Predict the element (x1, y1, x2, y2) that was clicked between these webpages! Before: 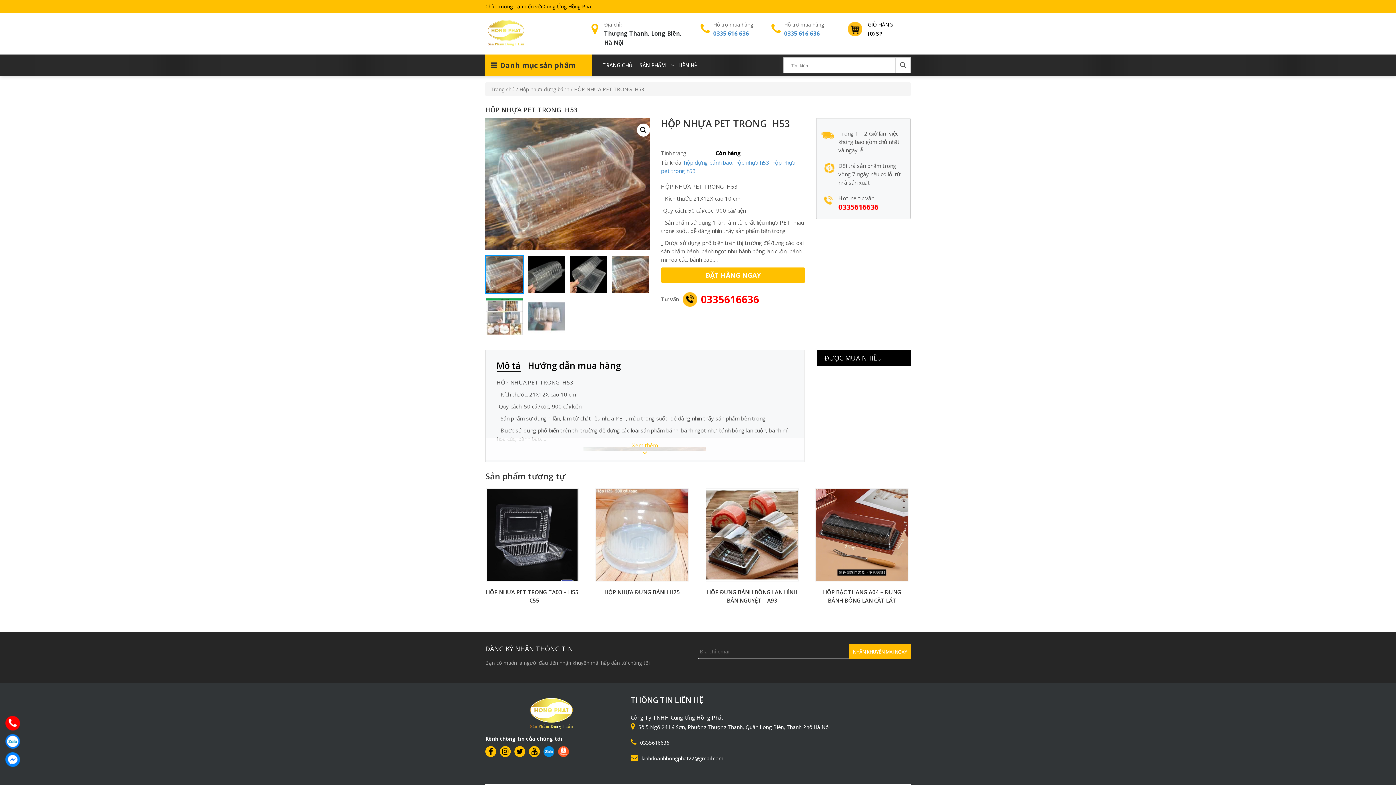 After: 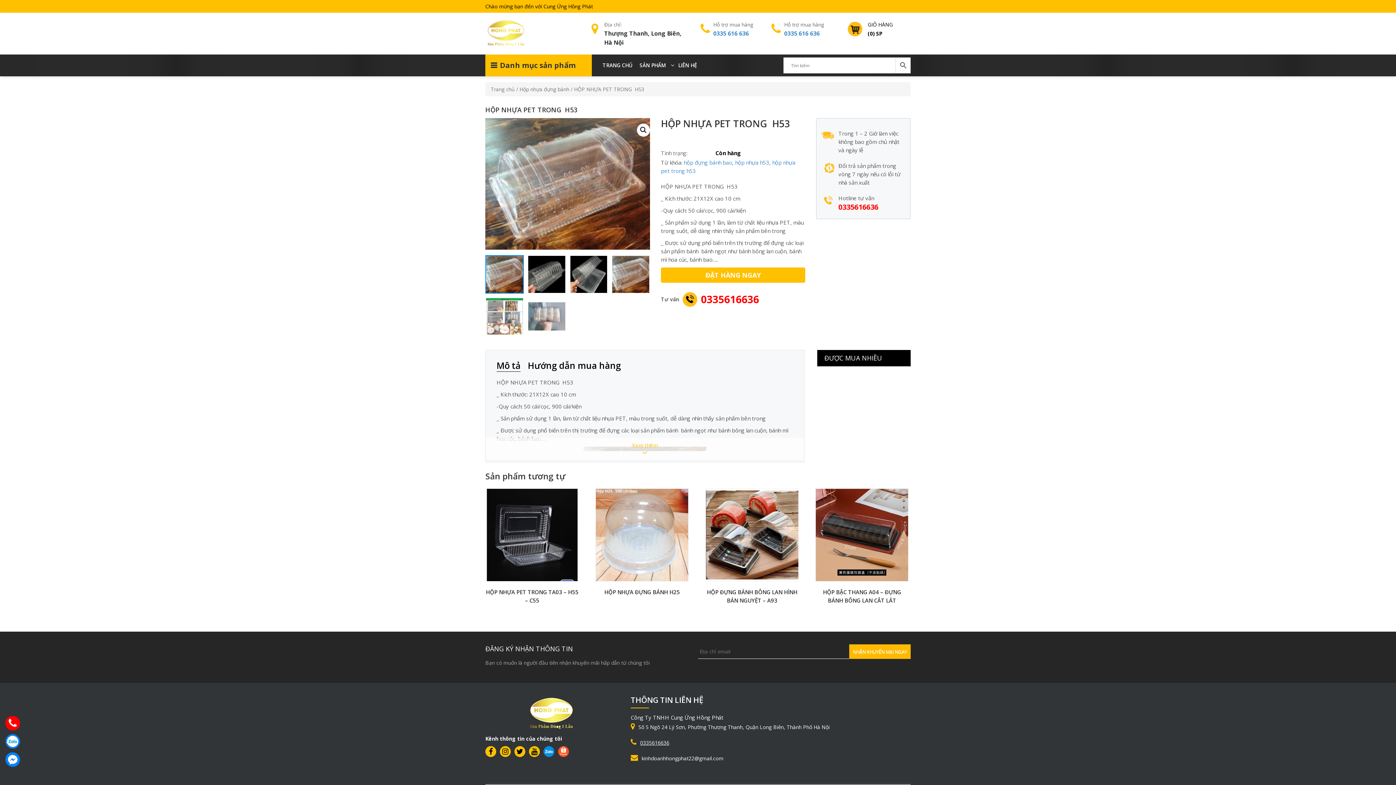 Action: bbox: (640, 739, 669, 746) label: 0335616636